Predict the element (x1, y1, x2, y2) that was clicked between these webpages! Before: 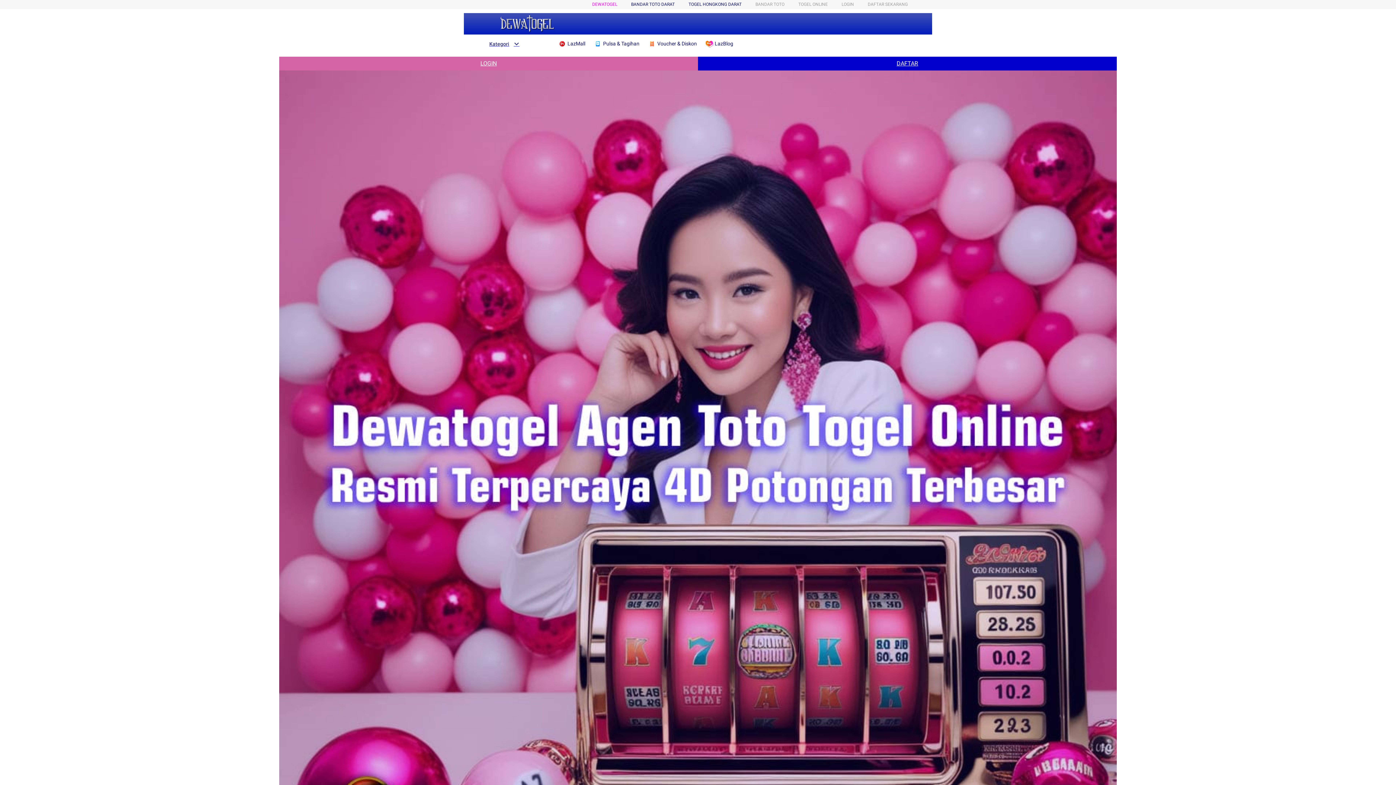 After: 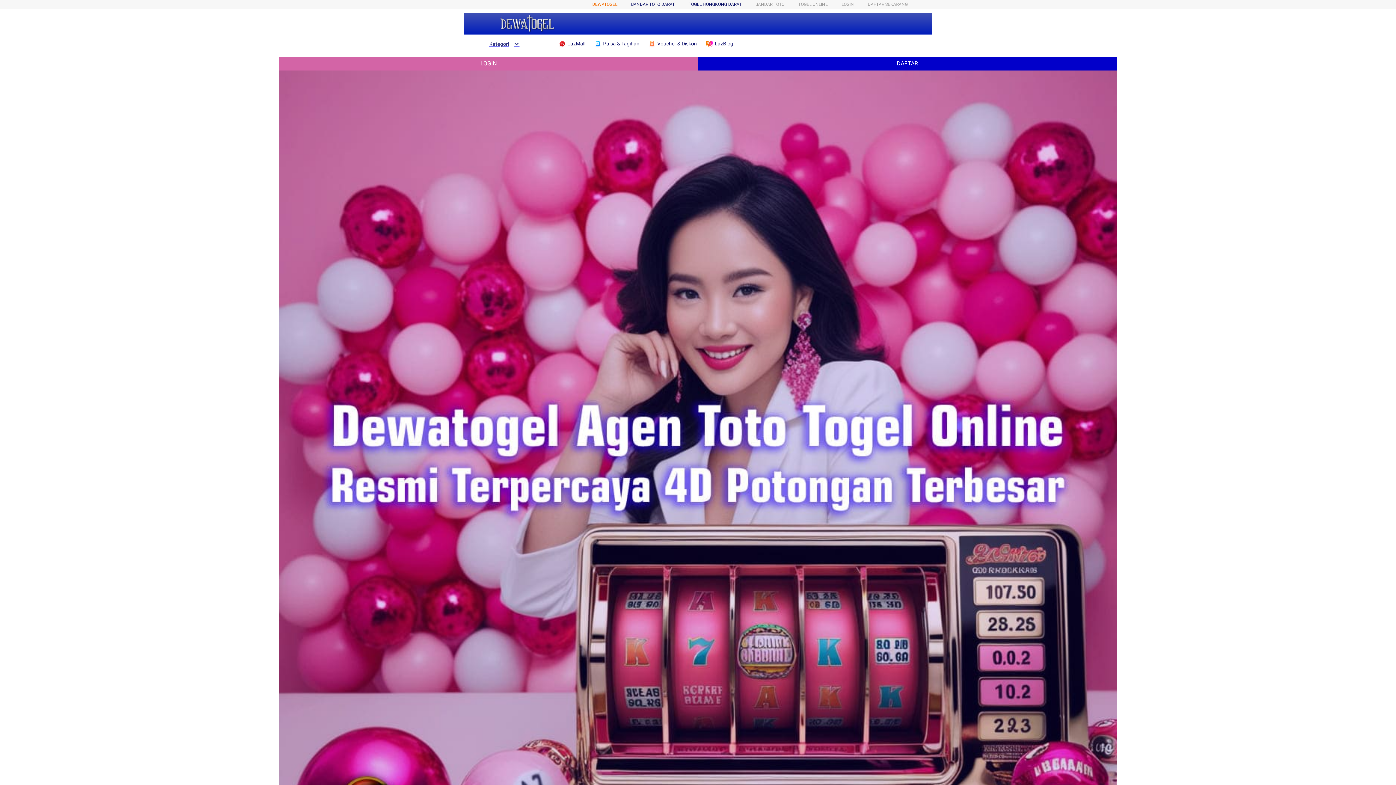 Action: label: DEWATOGEL bbox: (592, 1, 617, 6)